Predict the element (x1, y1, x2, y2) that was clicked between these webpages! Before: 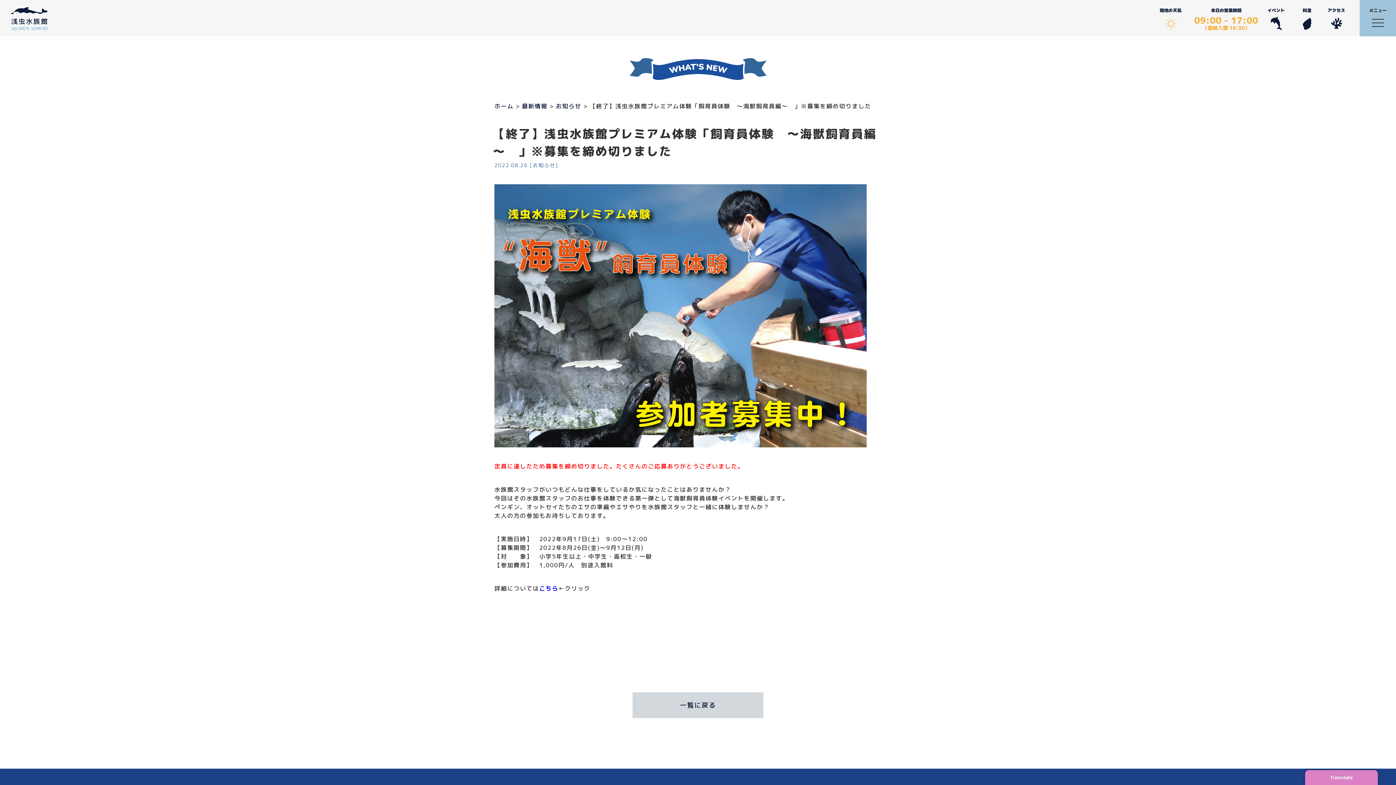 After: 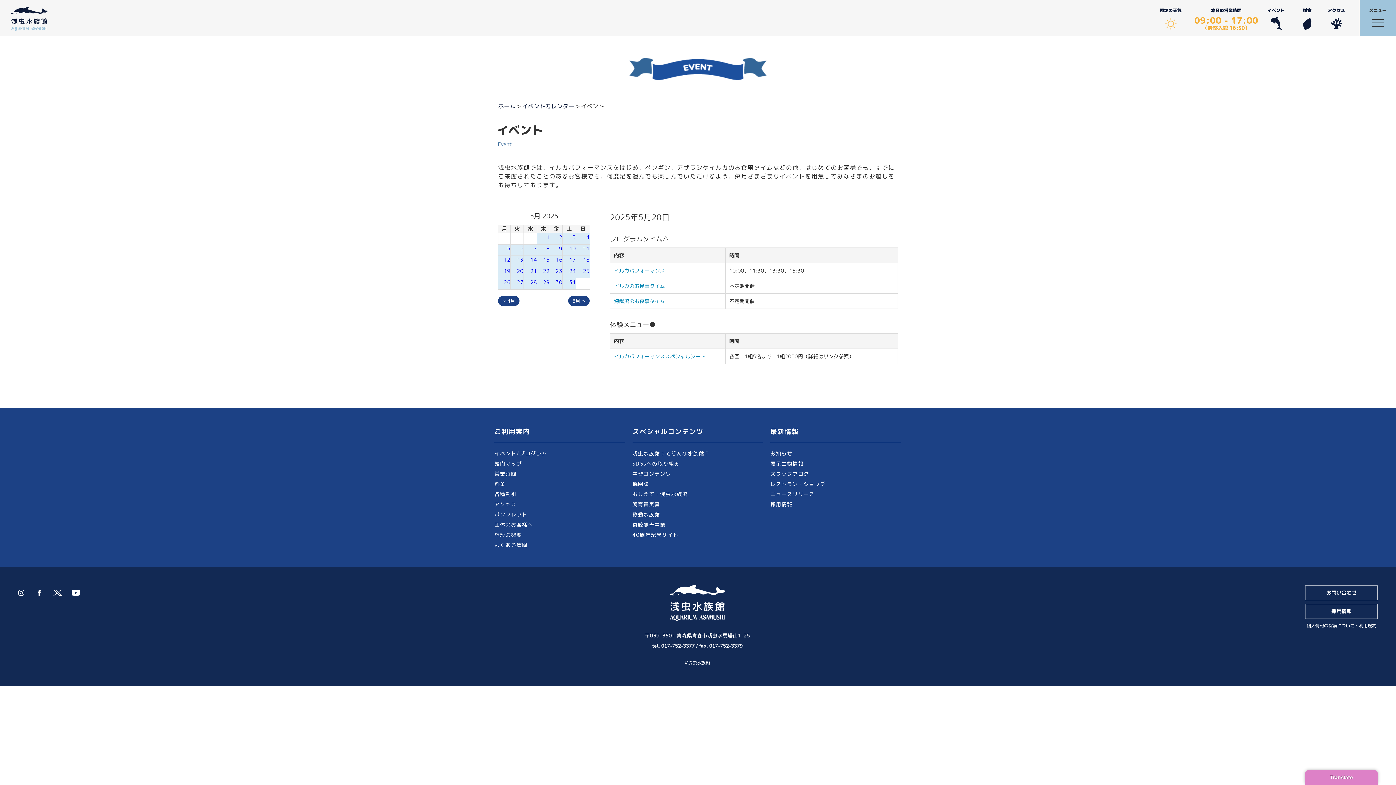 Action: bbox: (1267, 7, 1285, 30) label: イベント